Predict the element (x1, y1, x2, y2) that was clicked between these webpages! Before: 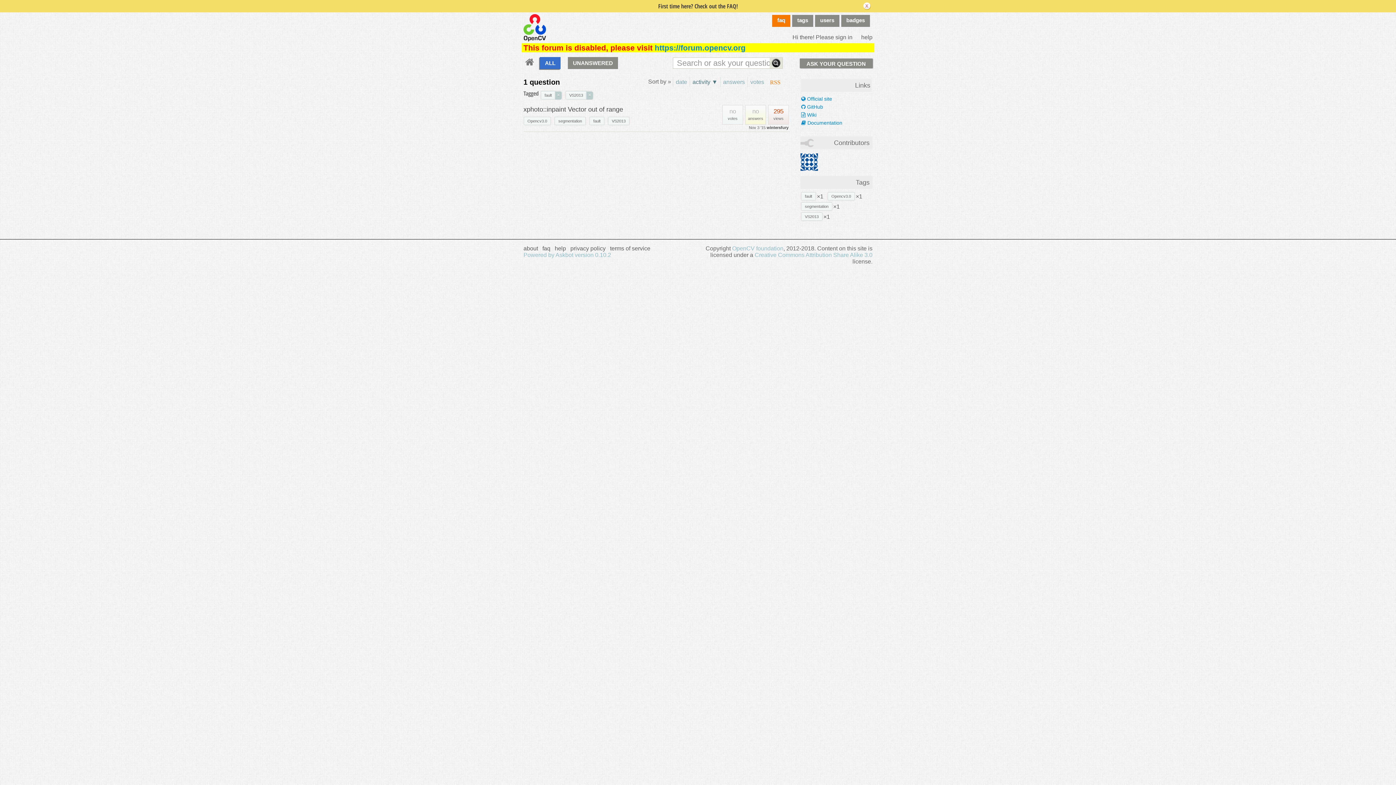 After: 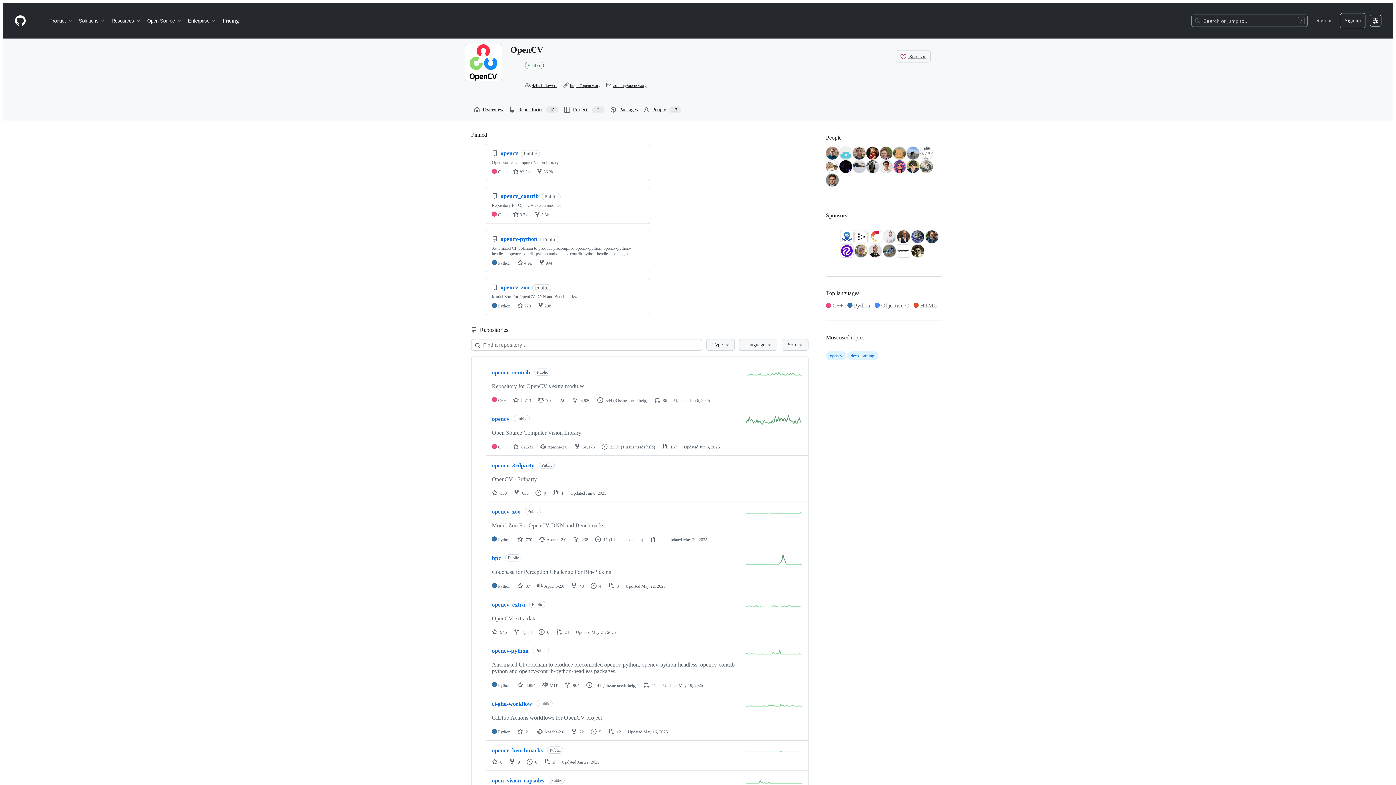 Action: bbox: (801, 103, 823, 109) label:  GitHub